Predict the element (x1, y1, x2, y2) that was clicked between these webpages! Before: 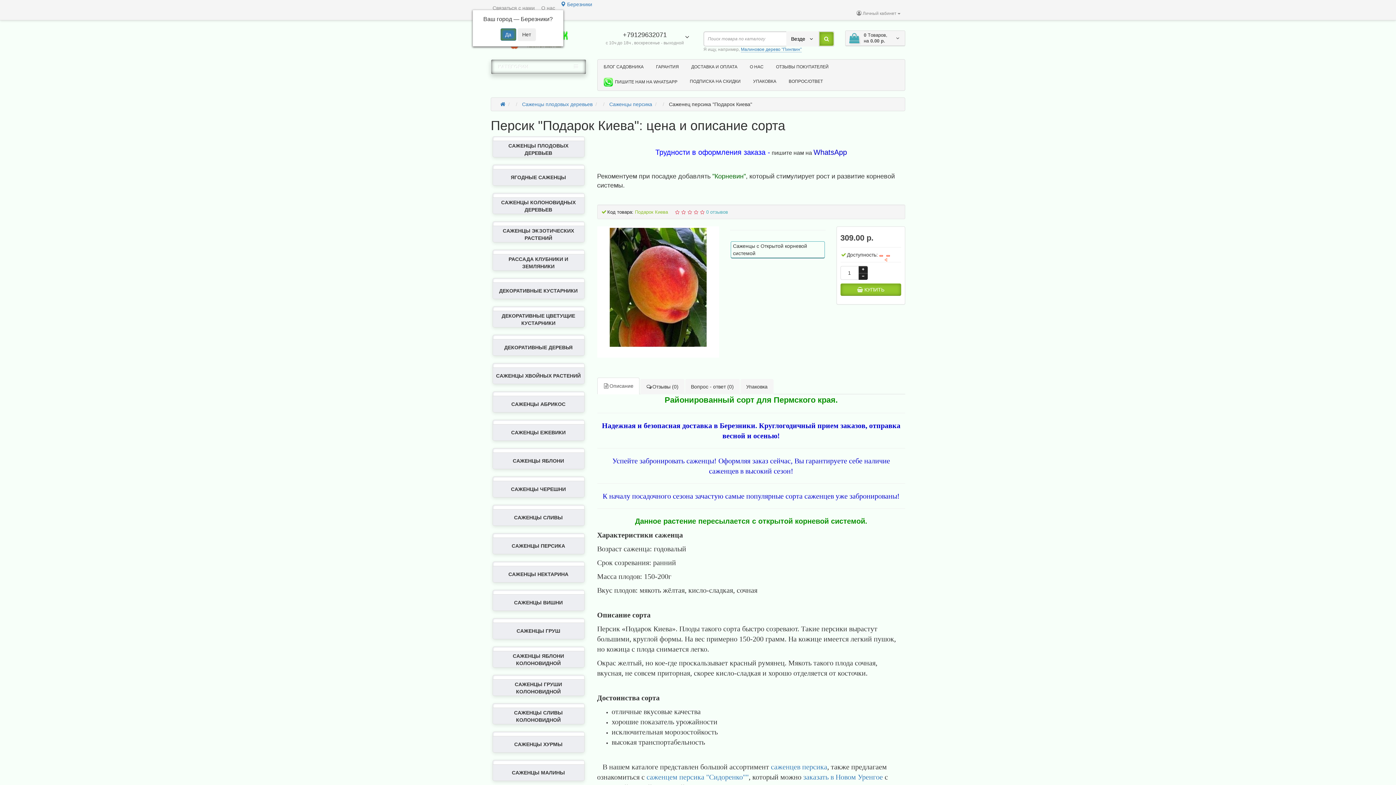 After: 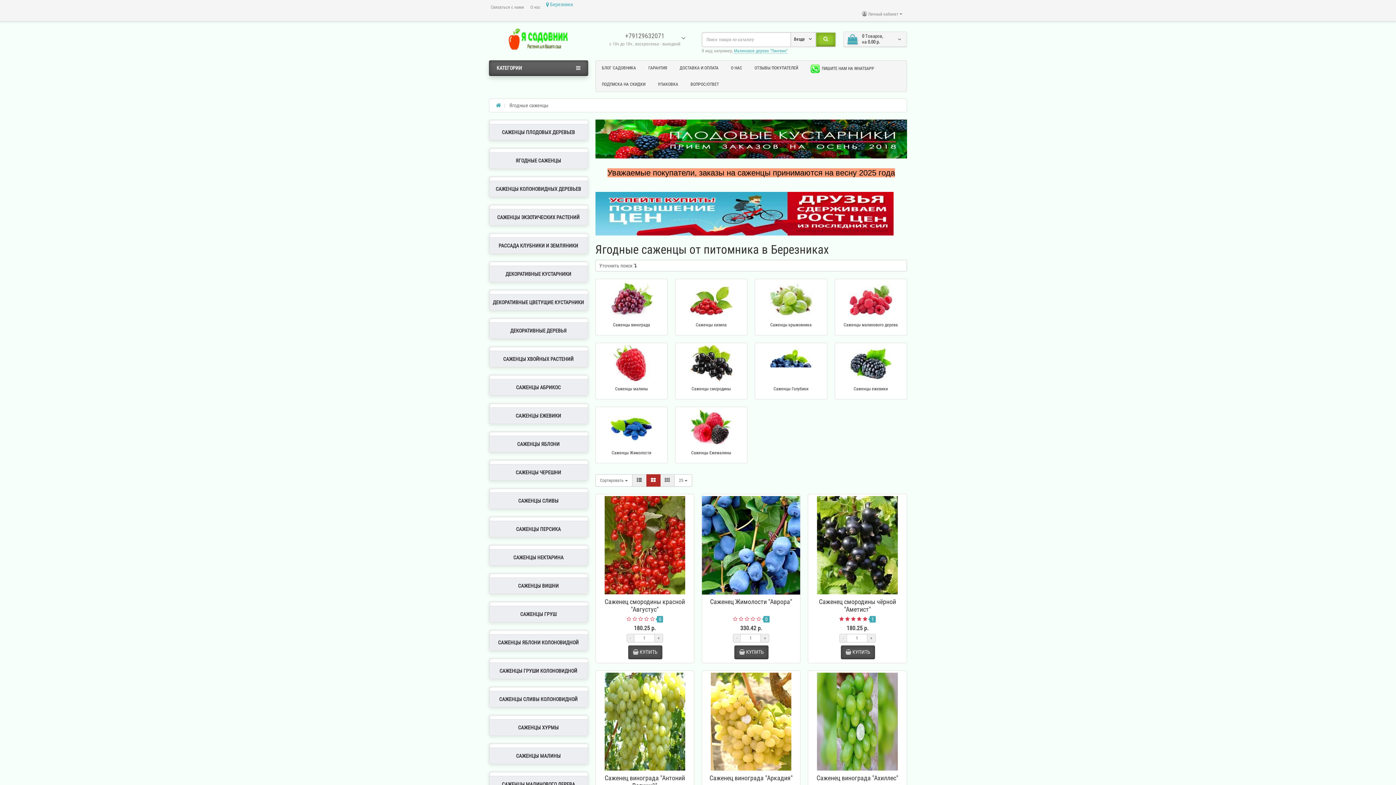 Action: label: ЯГОДНЫЕ САЖЕНЦЫ bbox: (510, 174, 566, 180)